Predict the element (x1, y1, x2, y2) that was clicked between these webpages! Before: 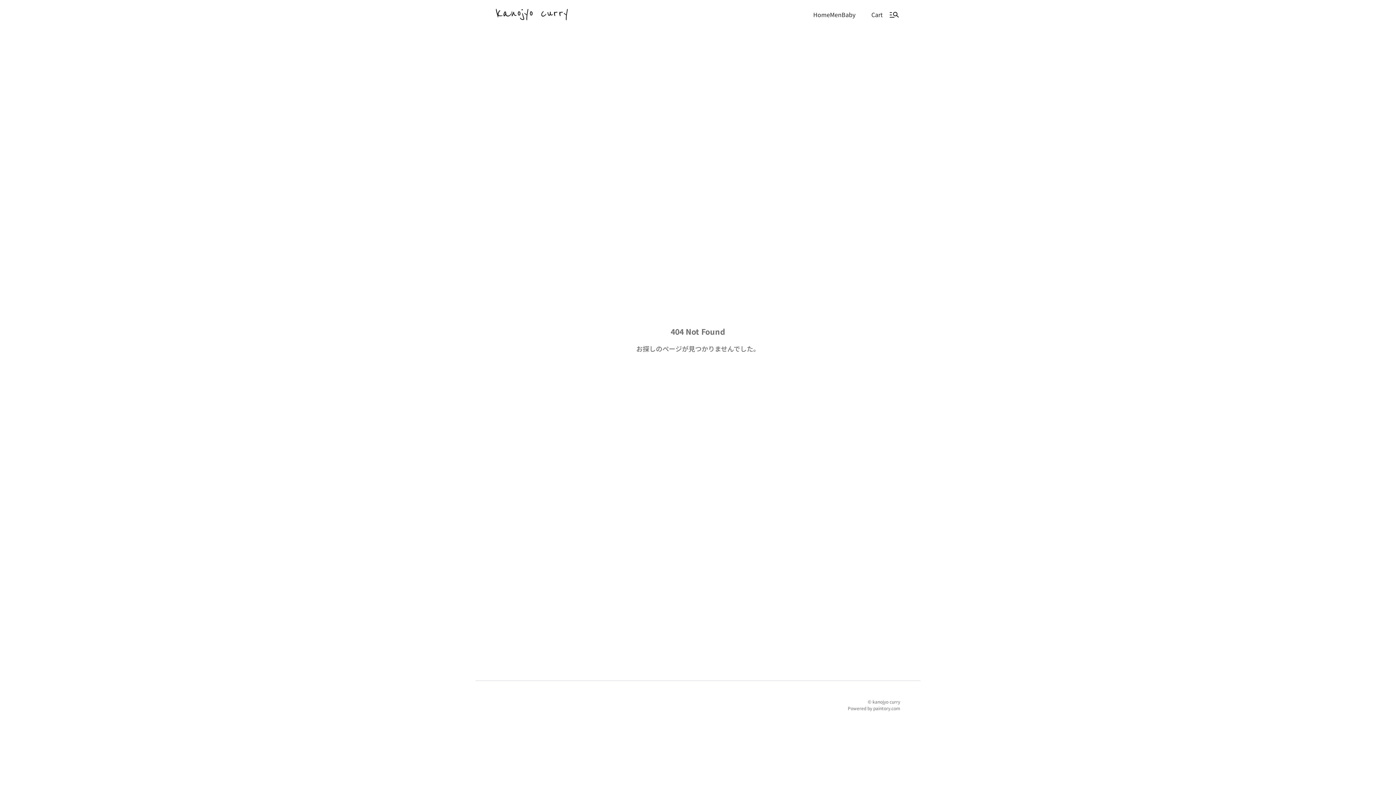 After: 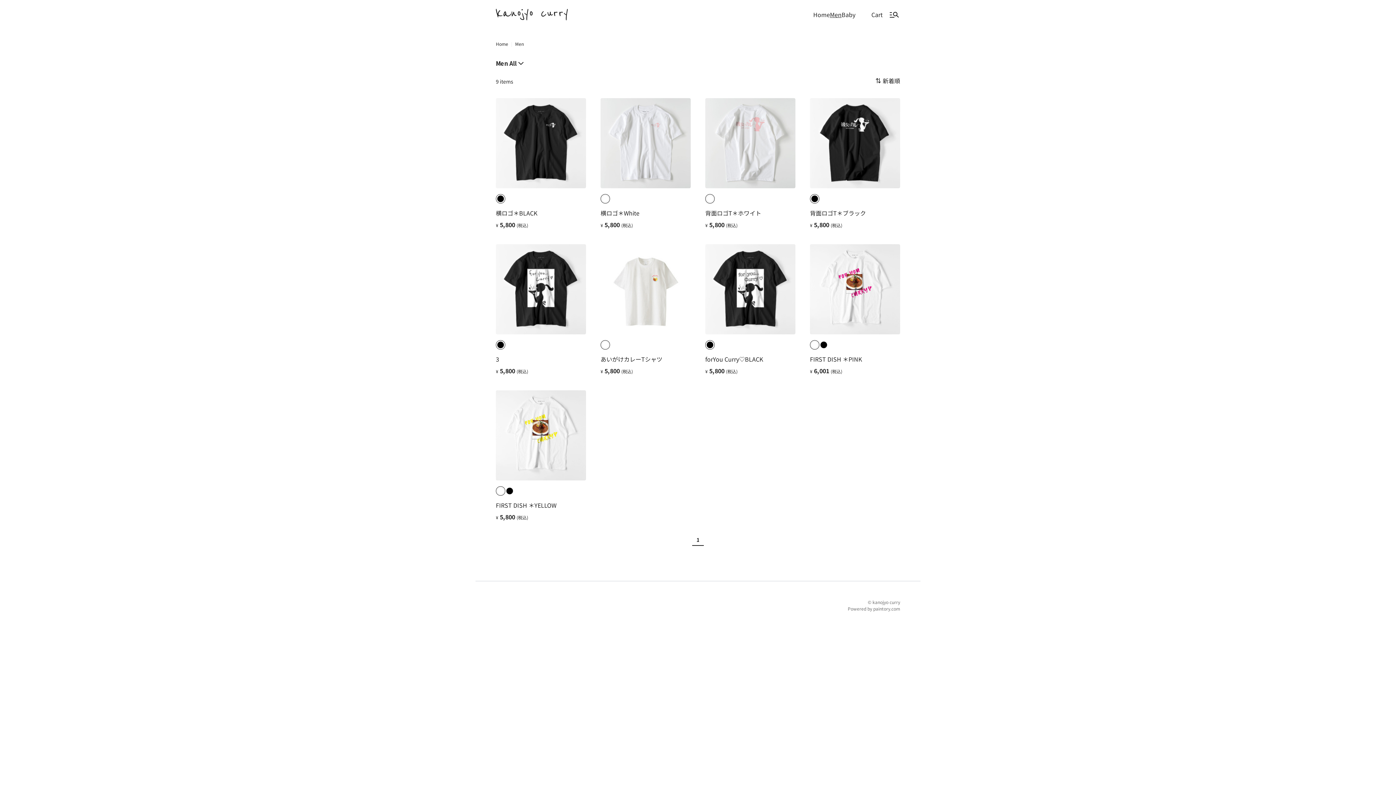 Action: label: Men bbox: (830, 9, 841, 19)